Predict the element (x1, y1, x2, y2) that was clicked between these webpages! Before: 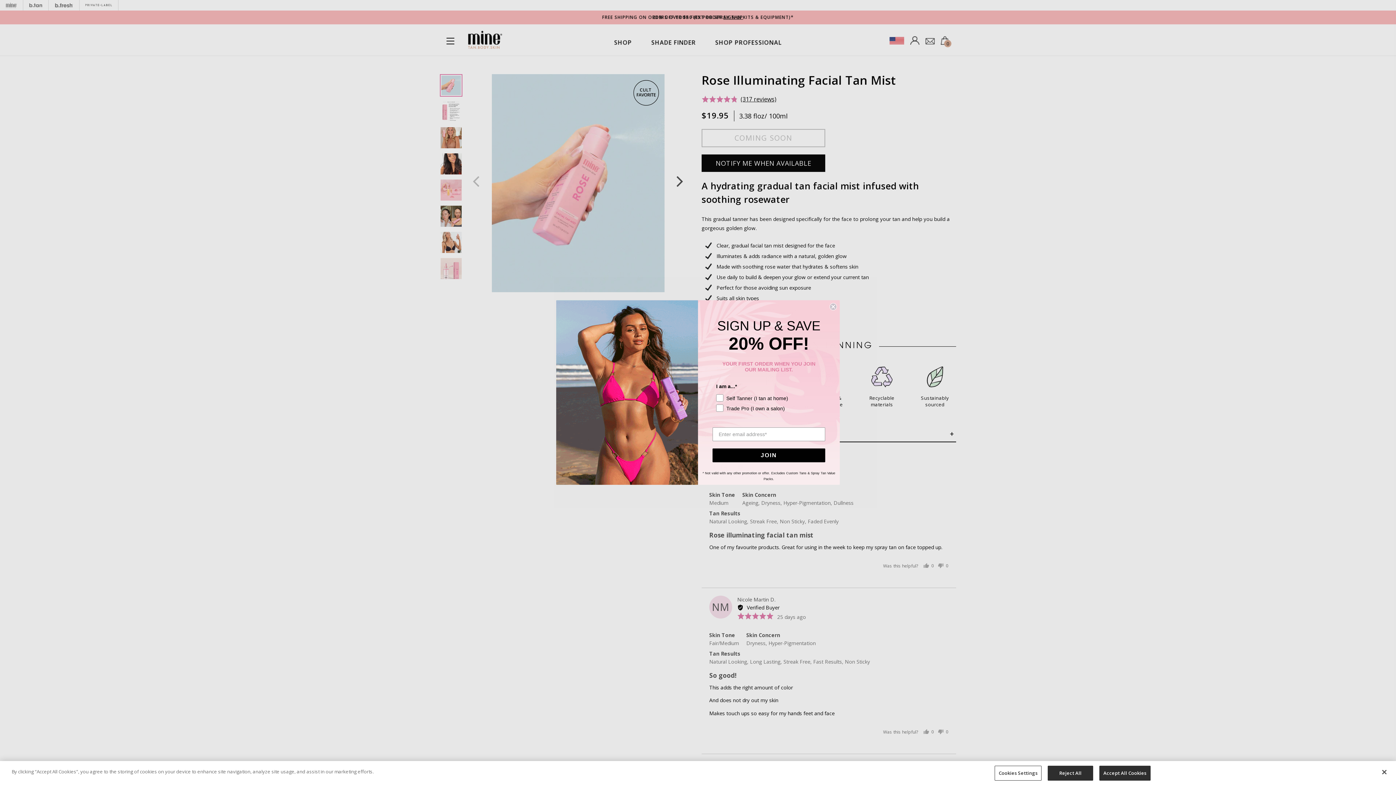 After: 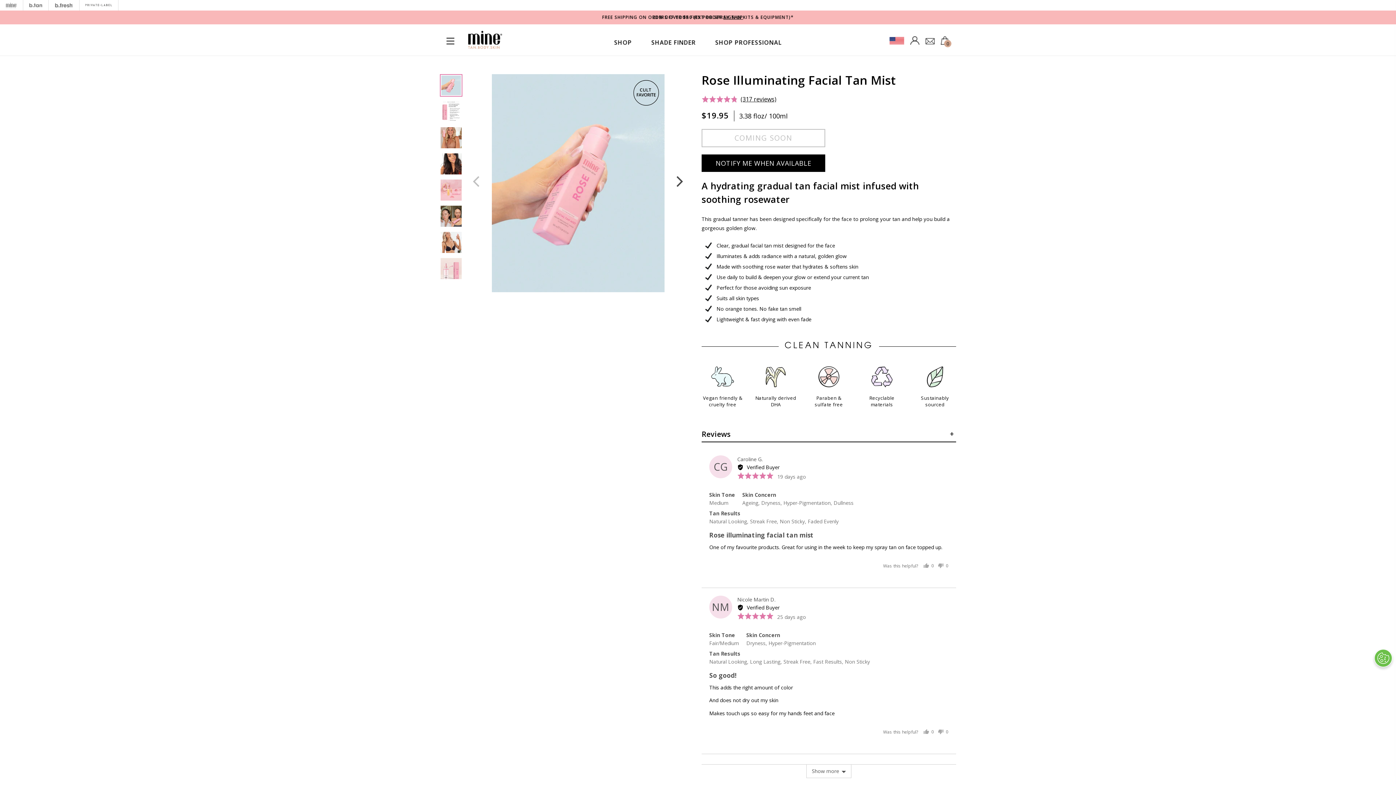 Action: label: Accept All Cookies bbox: (1099, 766, 1150, 781)